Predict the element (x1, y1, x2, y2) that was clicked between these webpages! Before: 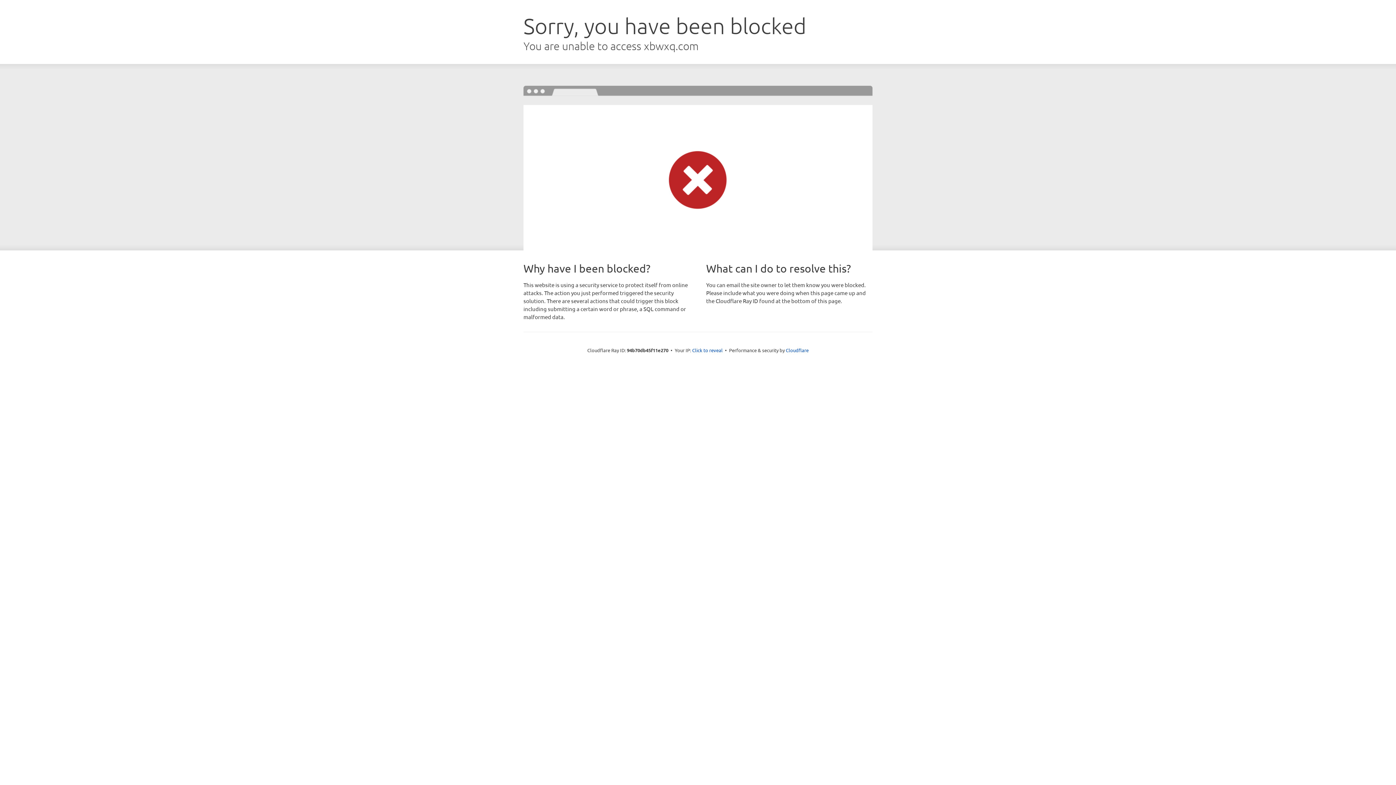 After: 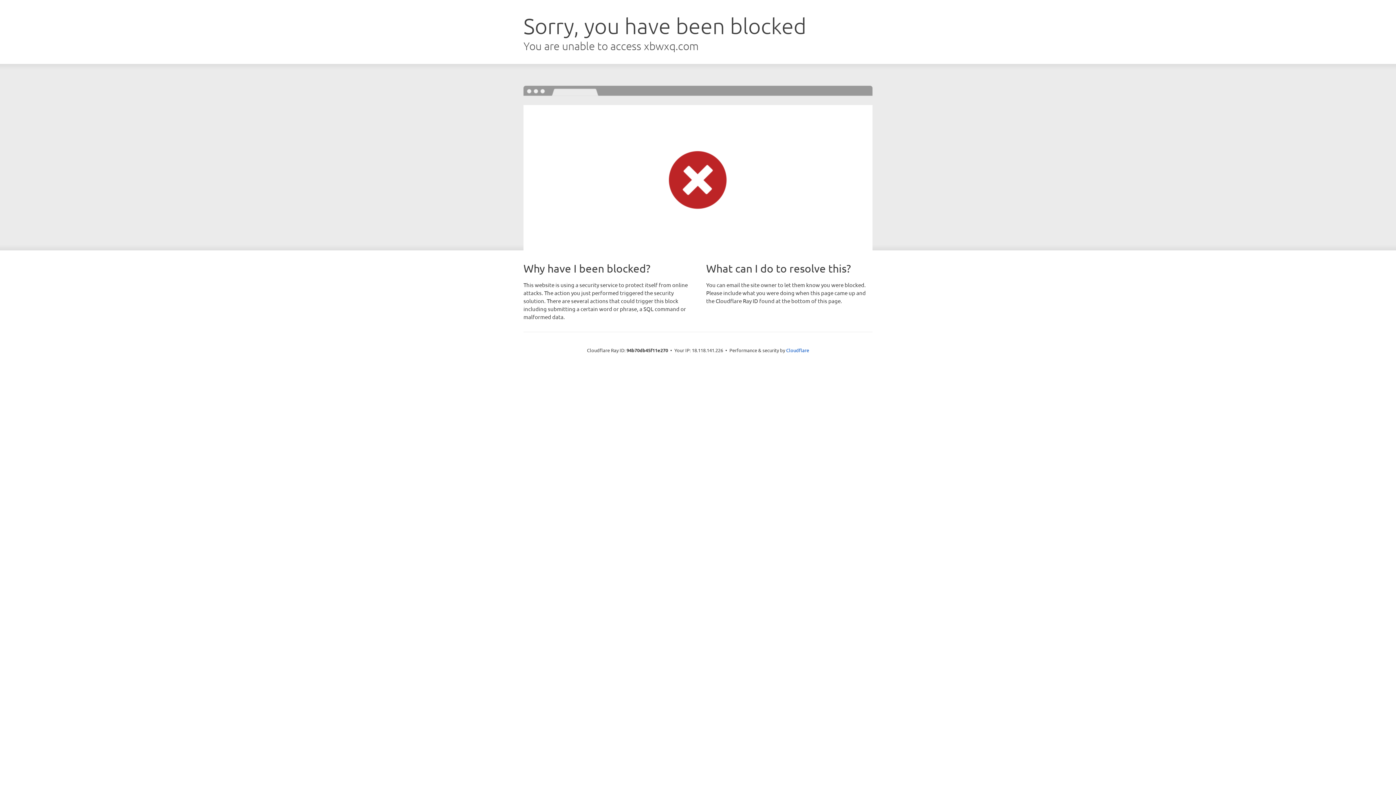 Action: bbox: (692, 346, 722, 353) label: Click to reveal